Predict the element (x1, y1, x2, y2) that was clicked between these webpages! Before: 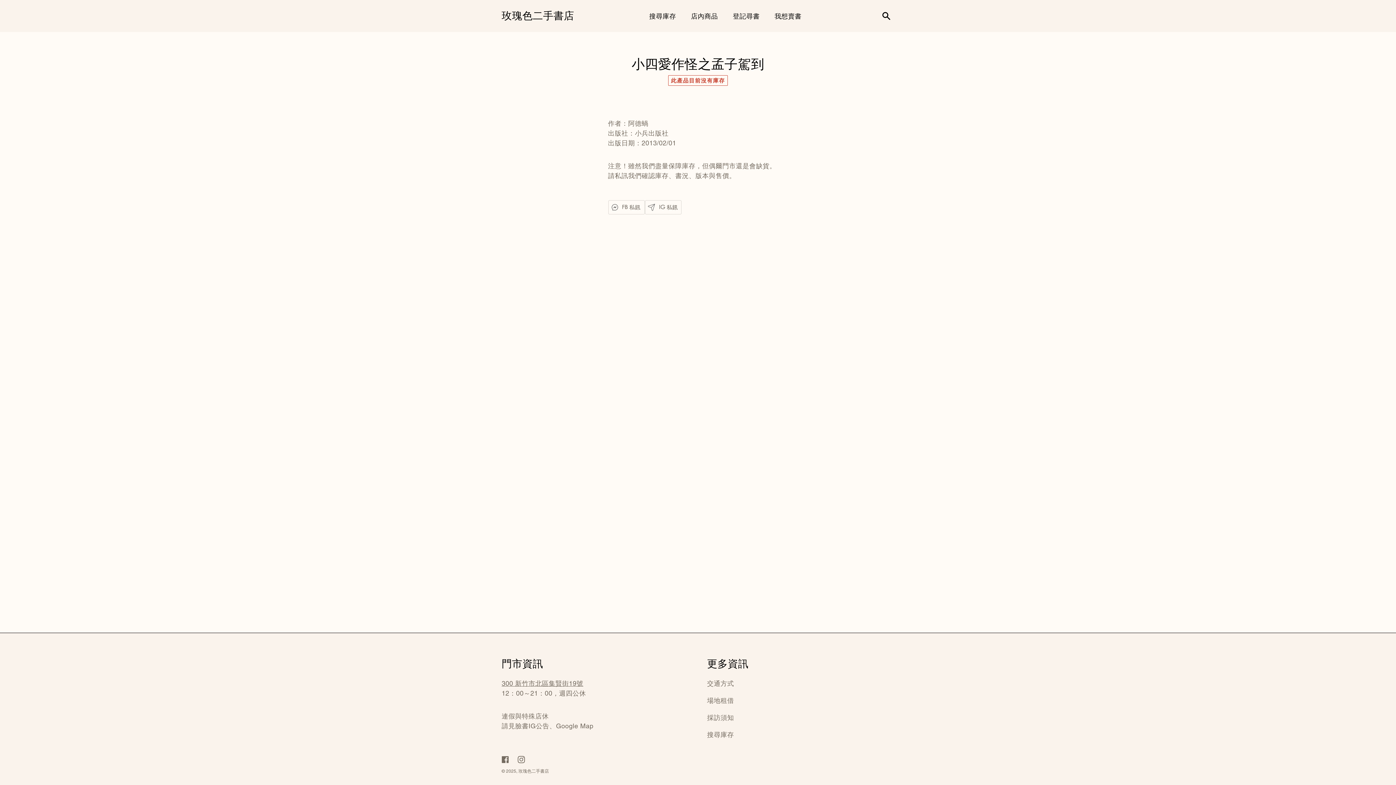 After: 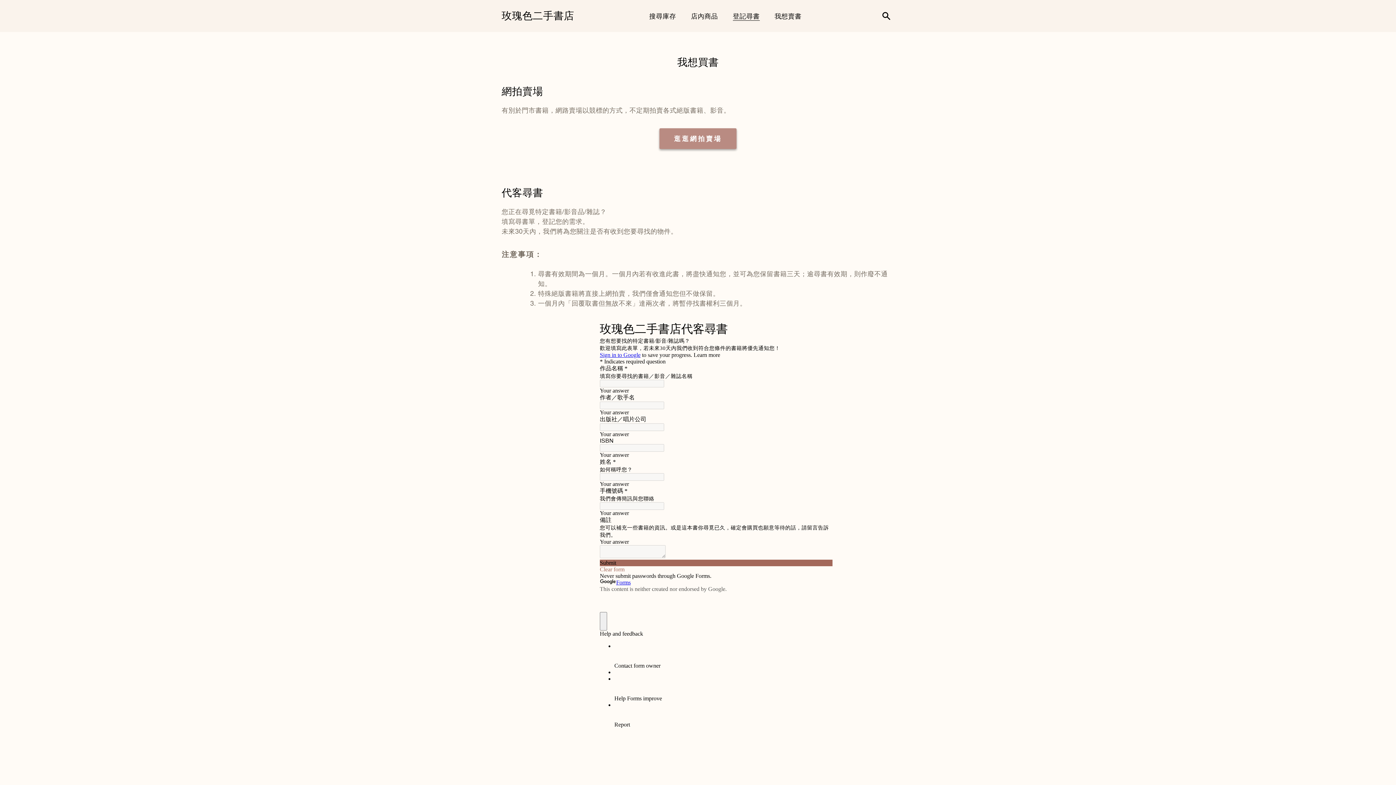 Action: label: 登記尋書 bbox: (726, 8, 768, 23)